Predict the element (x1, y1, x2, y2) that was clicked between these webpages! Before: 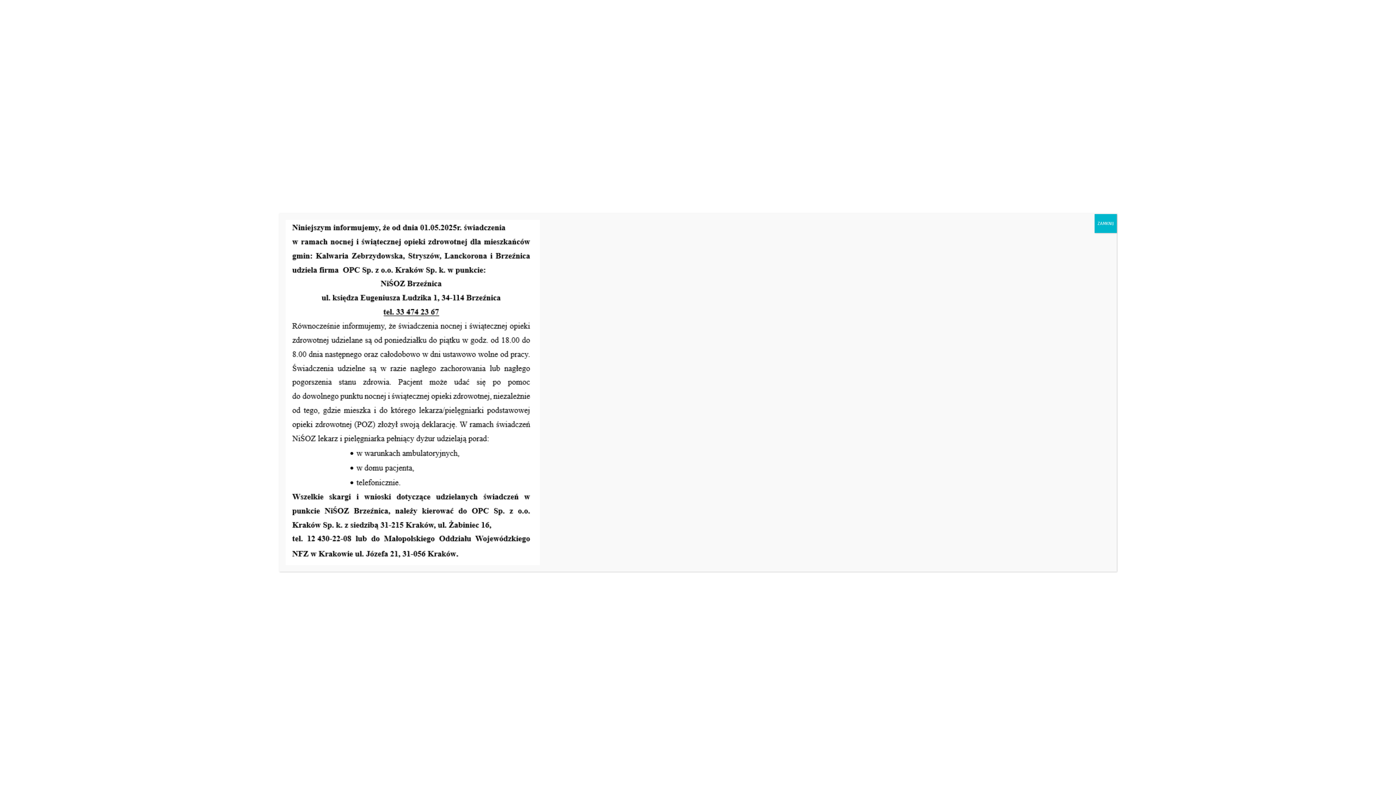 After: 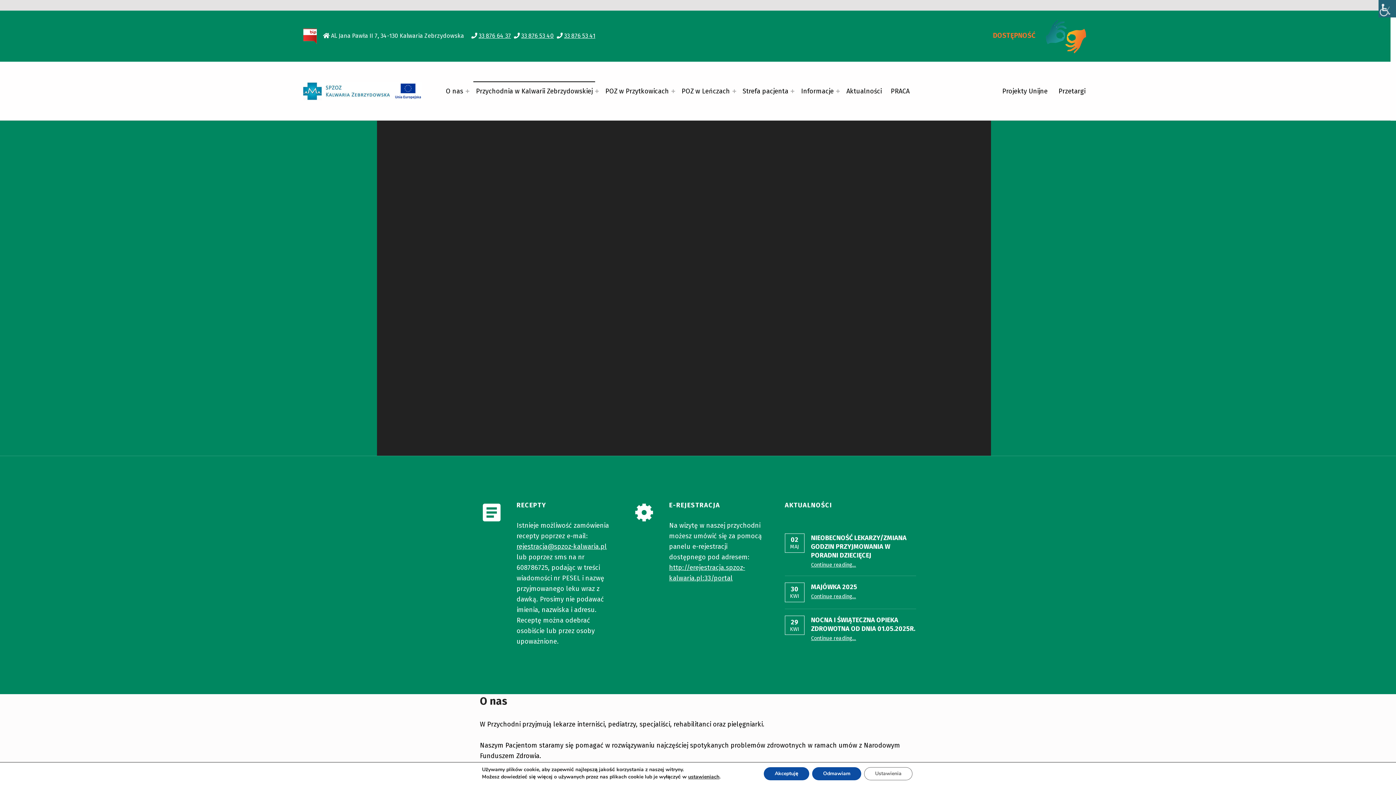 Action: bbox: (1094, 214, 1117, 233) label: Zamknij